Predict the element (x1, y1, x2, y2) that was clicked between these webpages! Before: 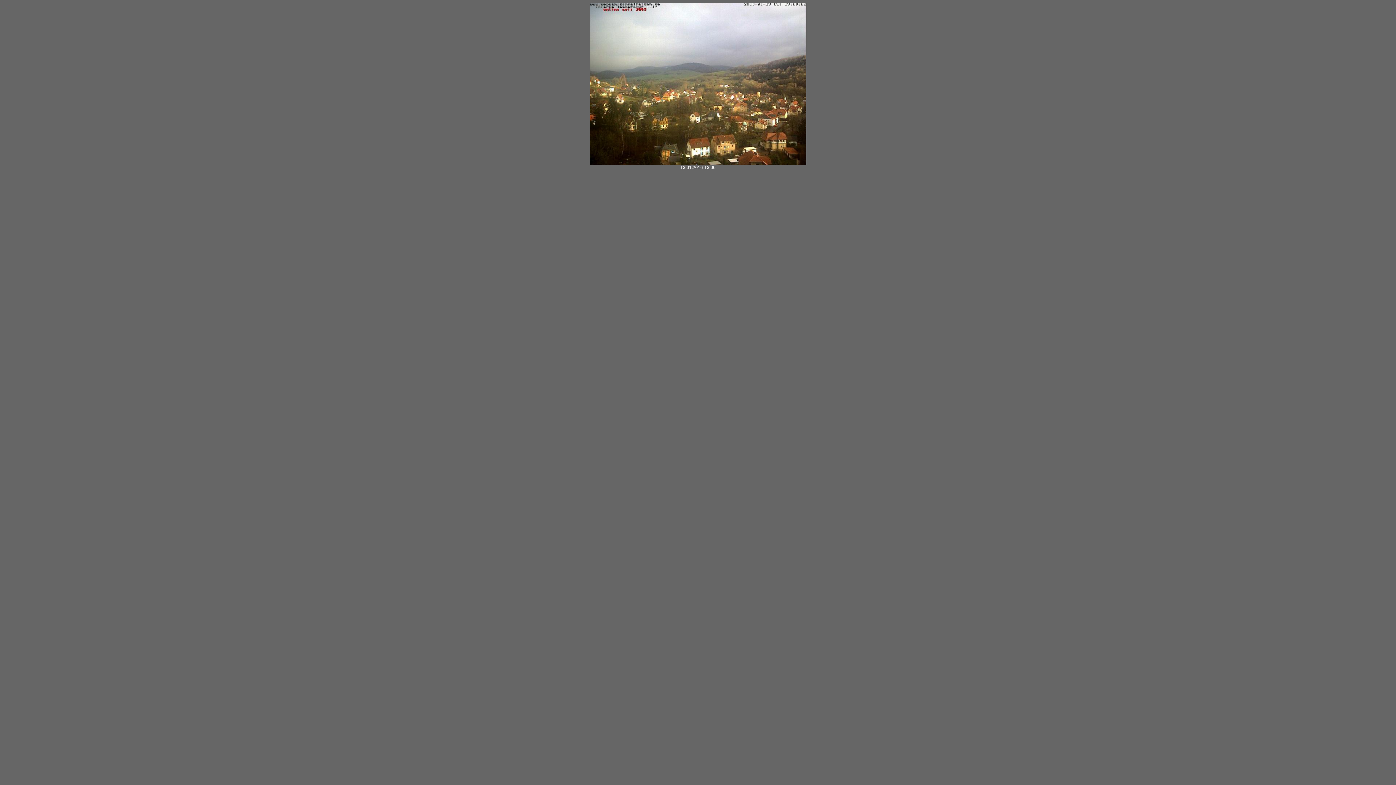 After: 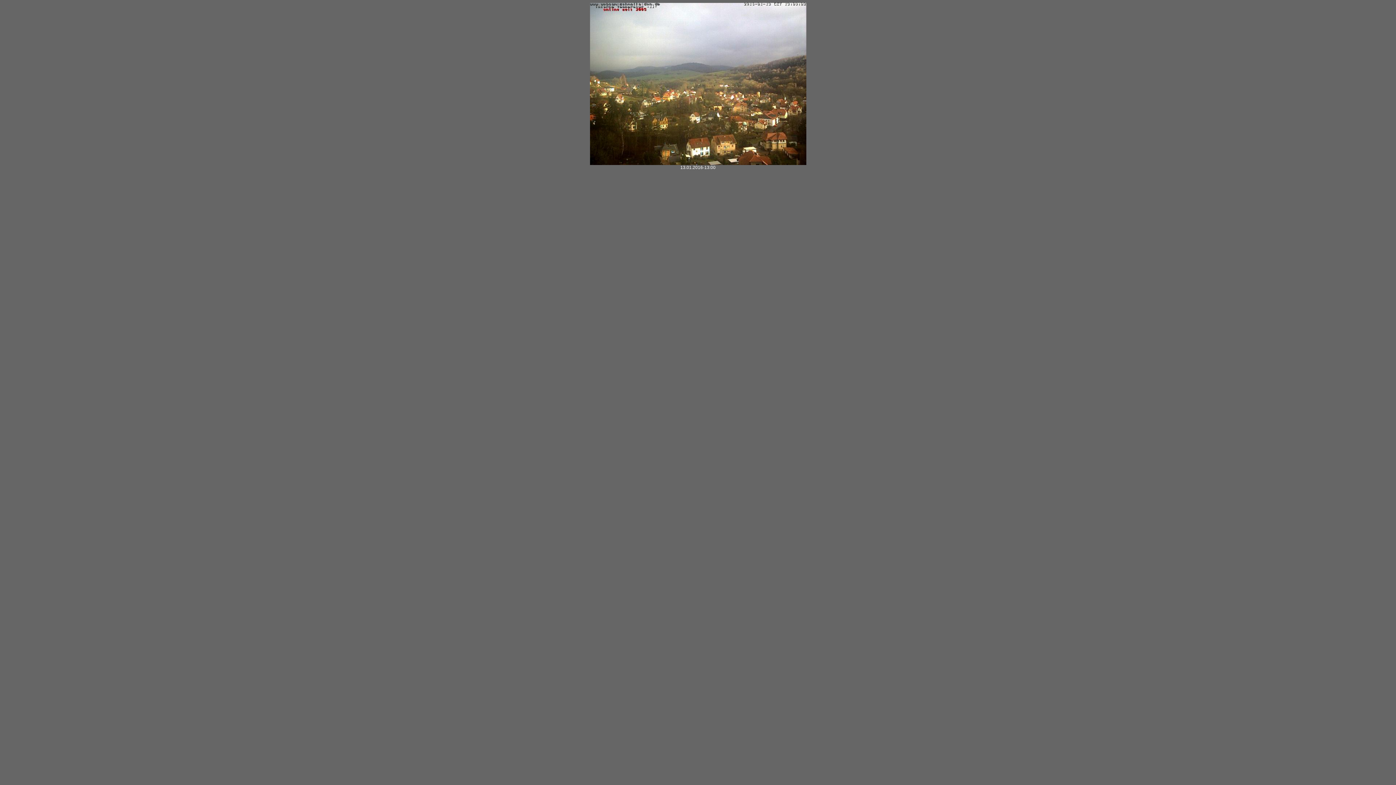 Action: bbox: (590, 161, 806, 166)